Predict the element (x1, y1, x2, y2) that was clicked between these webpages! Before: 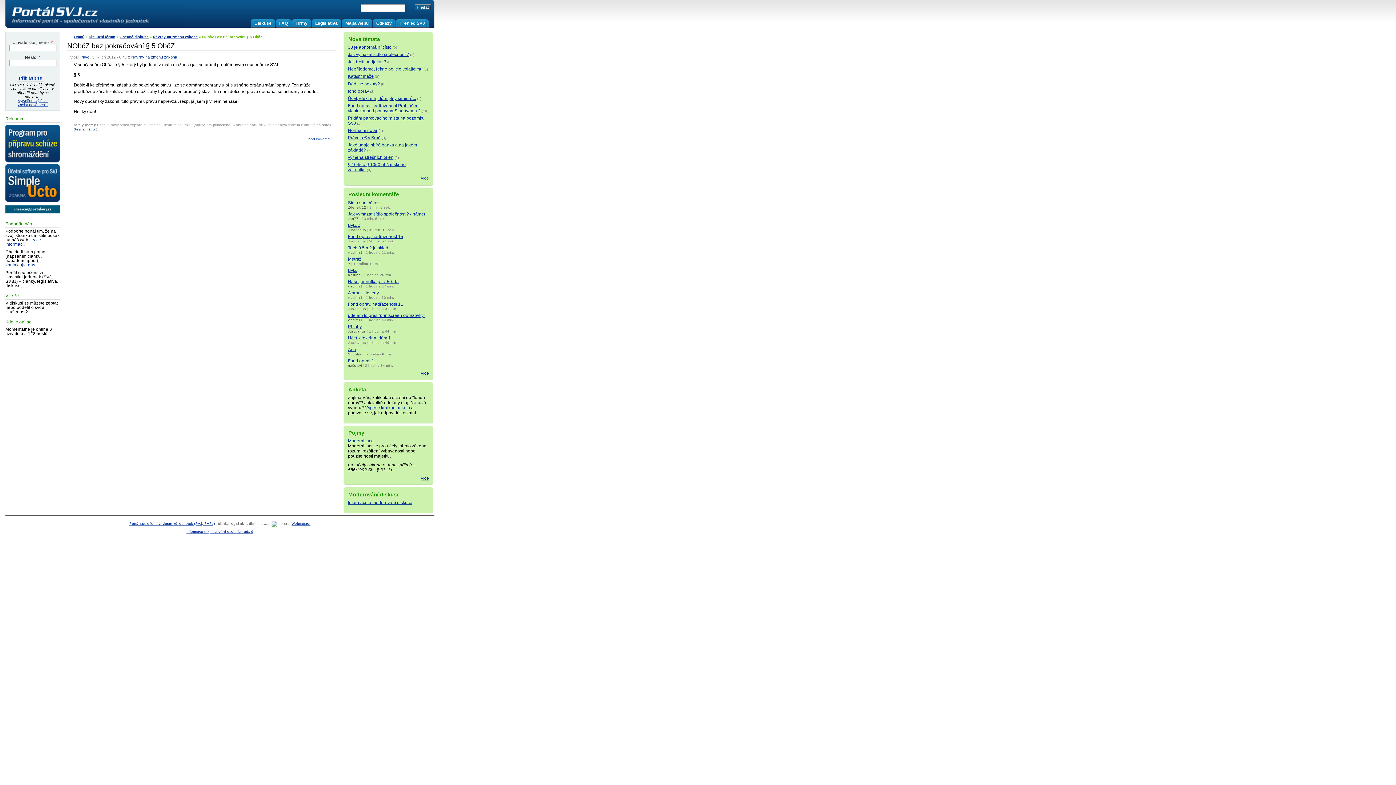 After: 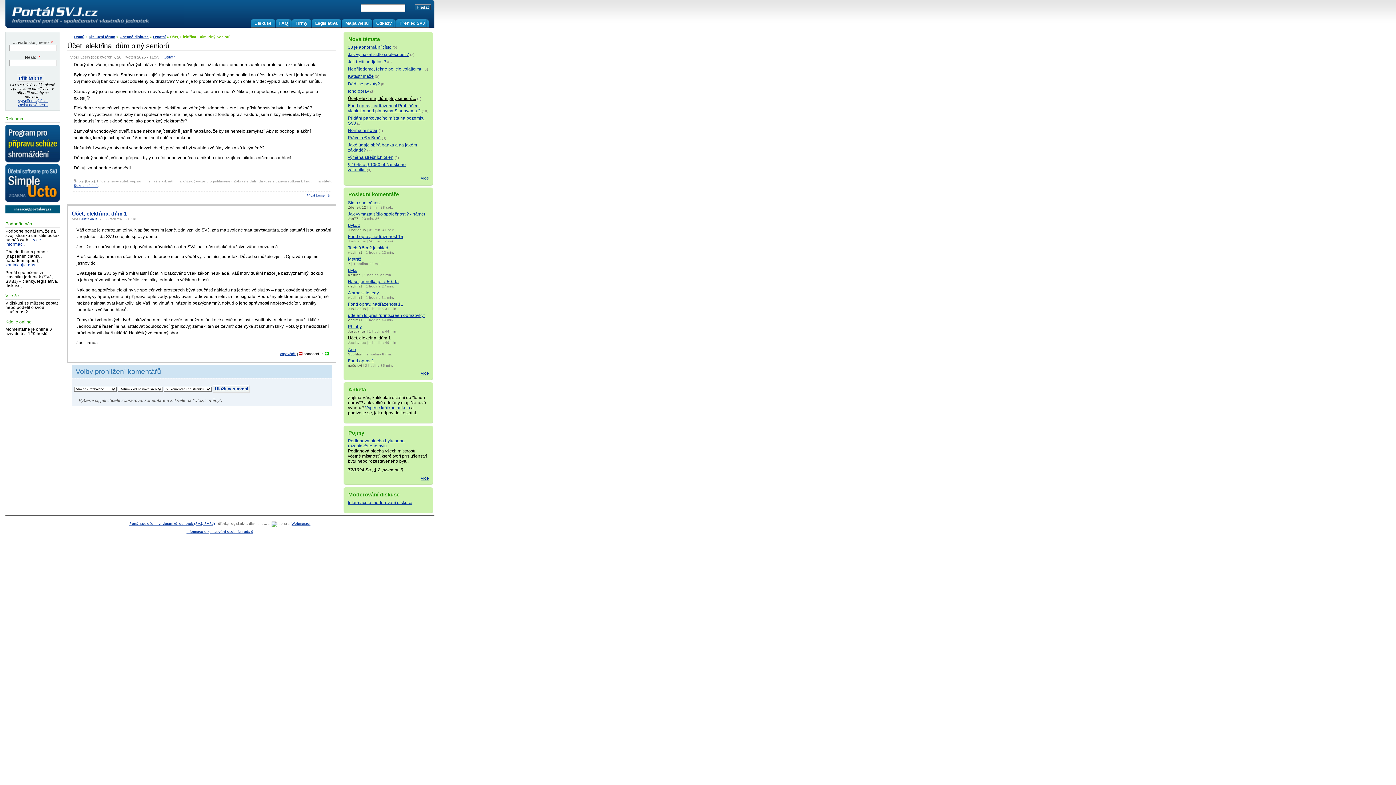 Action: bbox: (348, 335, 390, 340) label: Účet, elektřina, dům 1